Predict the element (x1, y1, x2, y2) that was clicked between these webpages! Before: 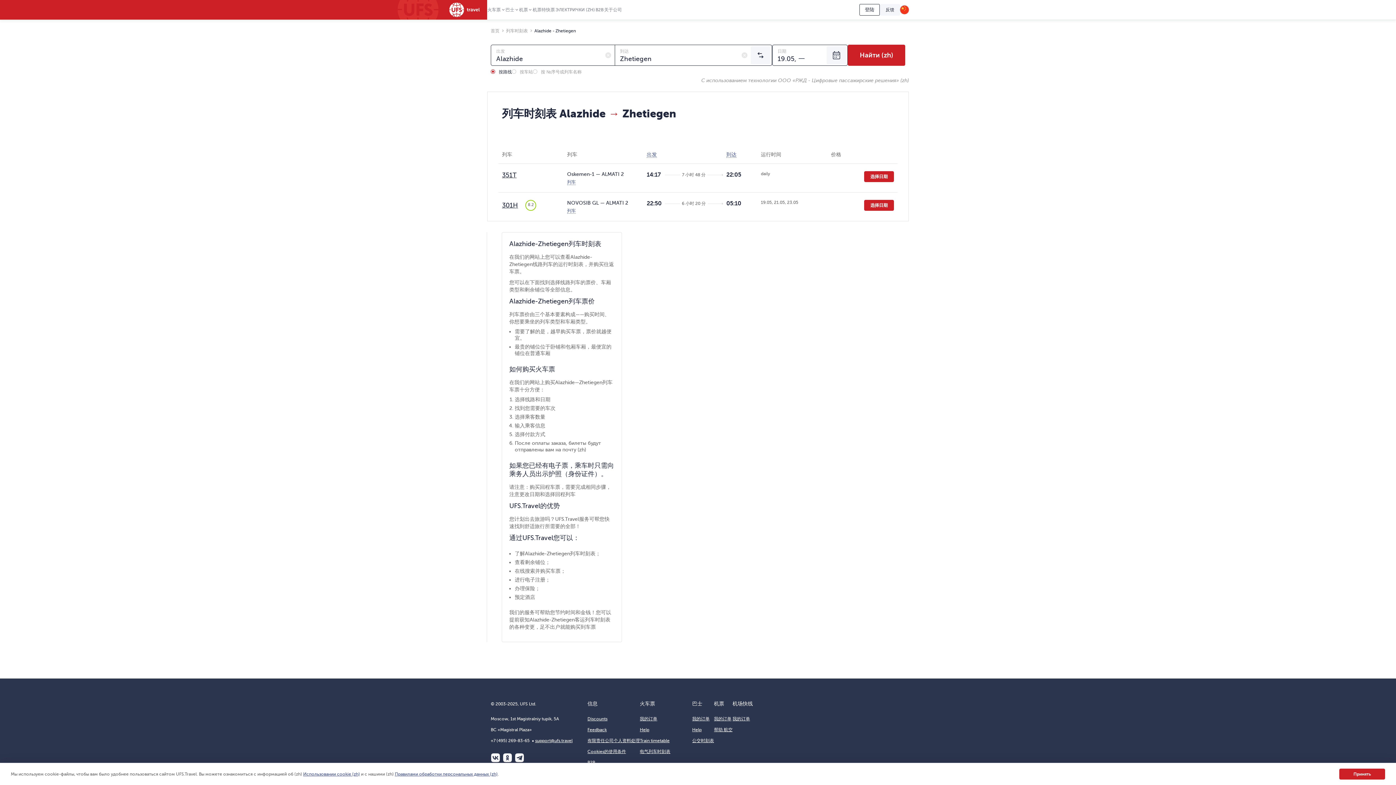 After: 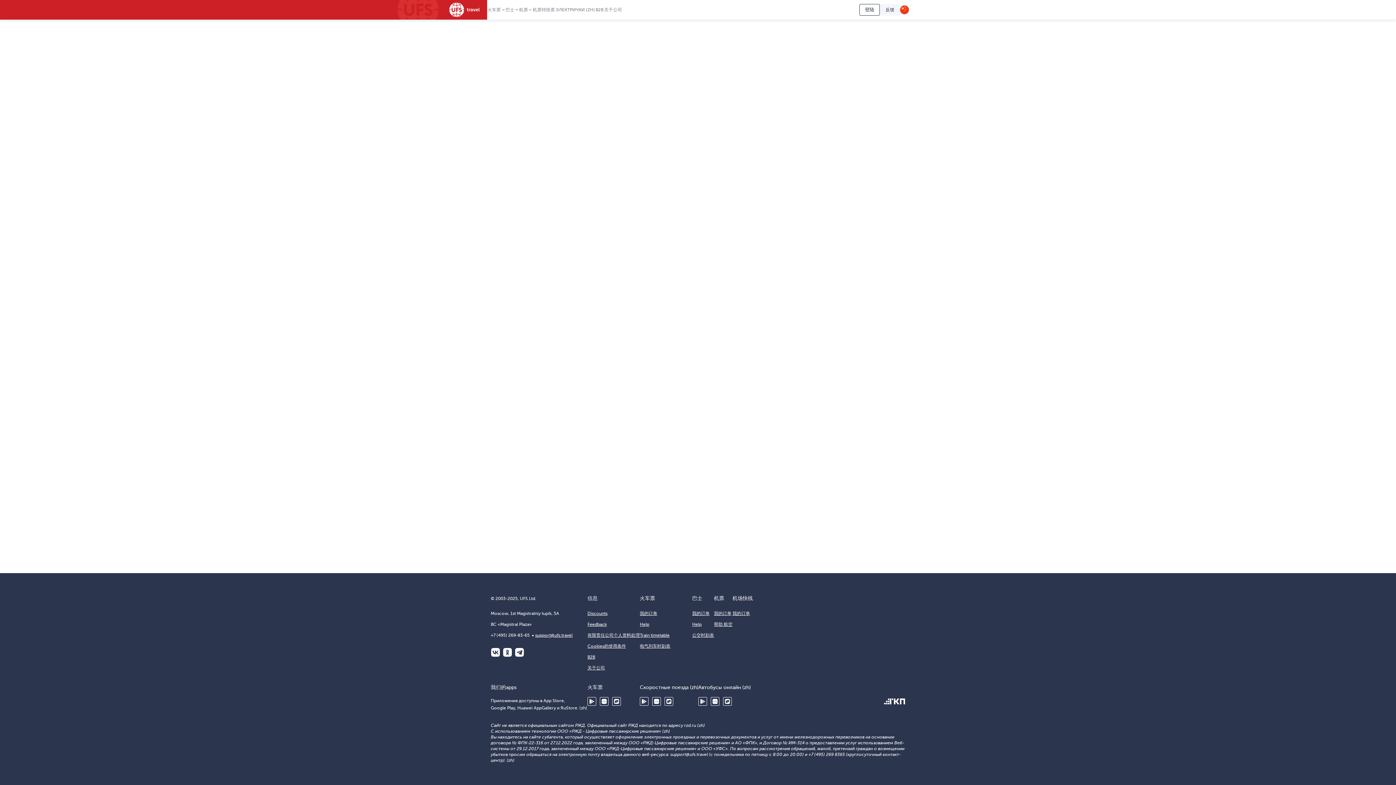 Action: bbox: (714, 716, 731, 721) label: 我的订单